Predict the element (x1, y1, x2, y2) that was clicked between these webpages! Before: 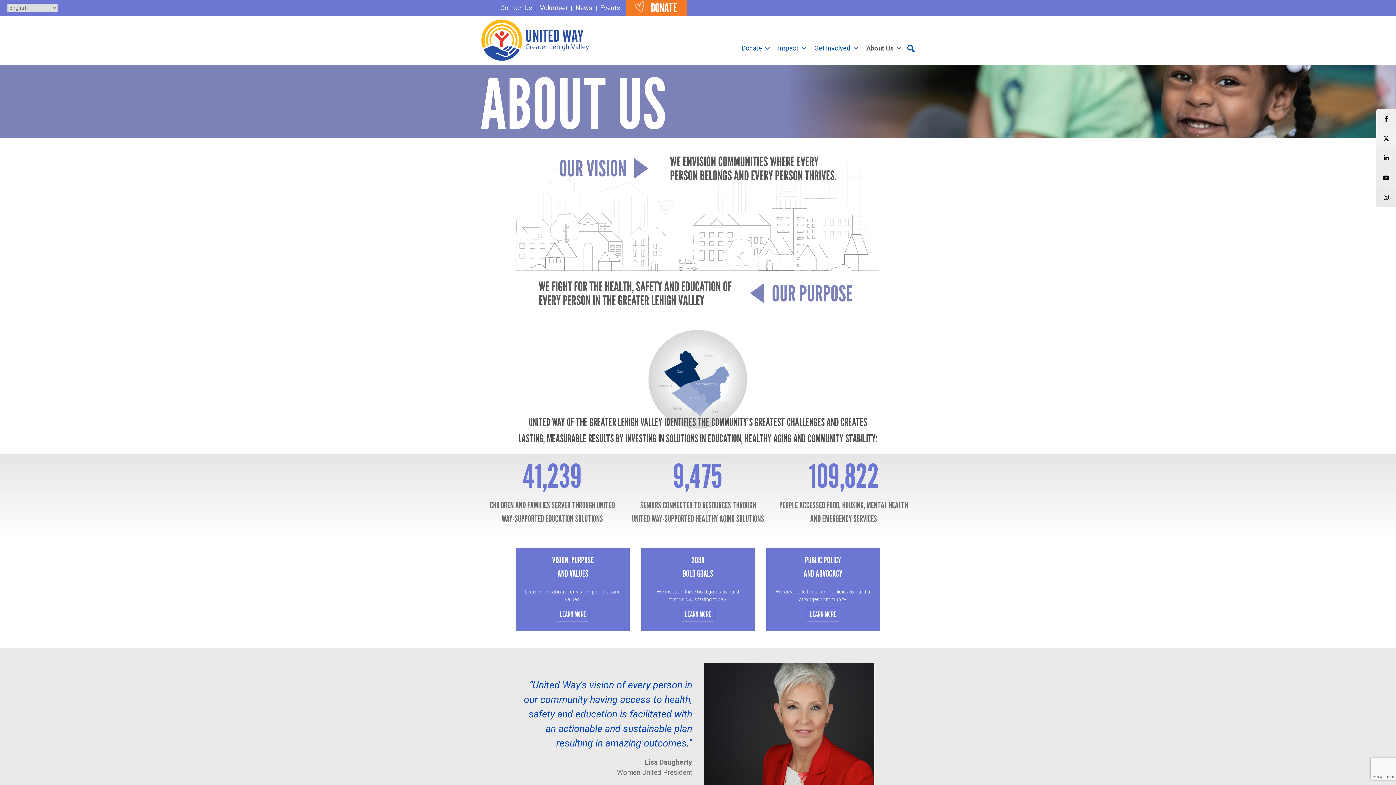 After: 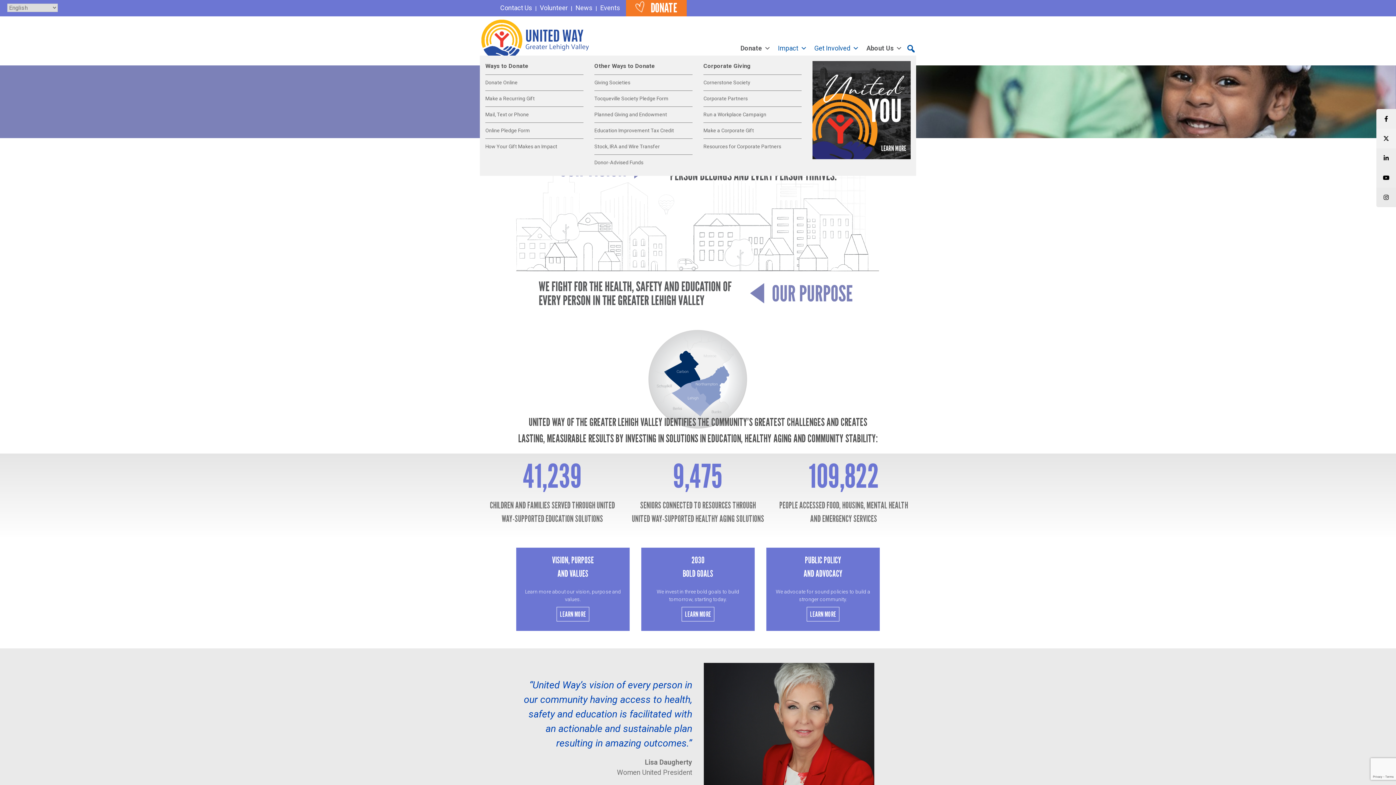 Action: bbox: (738, 41, 774, 55) label: Donate